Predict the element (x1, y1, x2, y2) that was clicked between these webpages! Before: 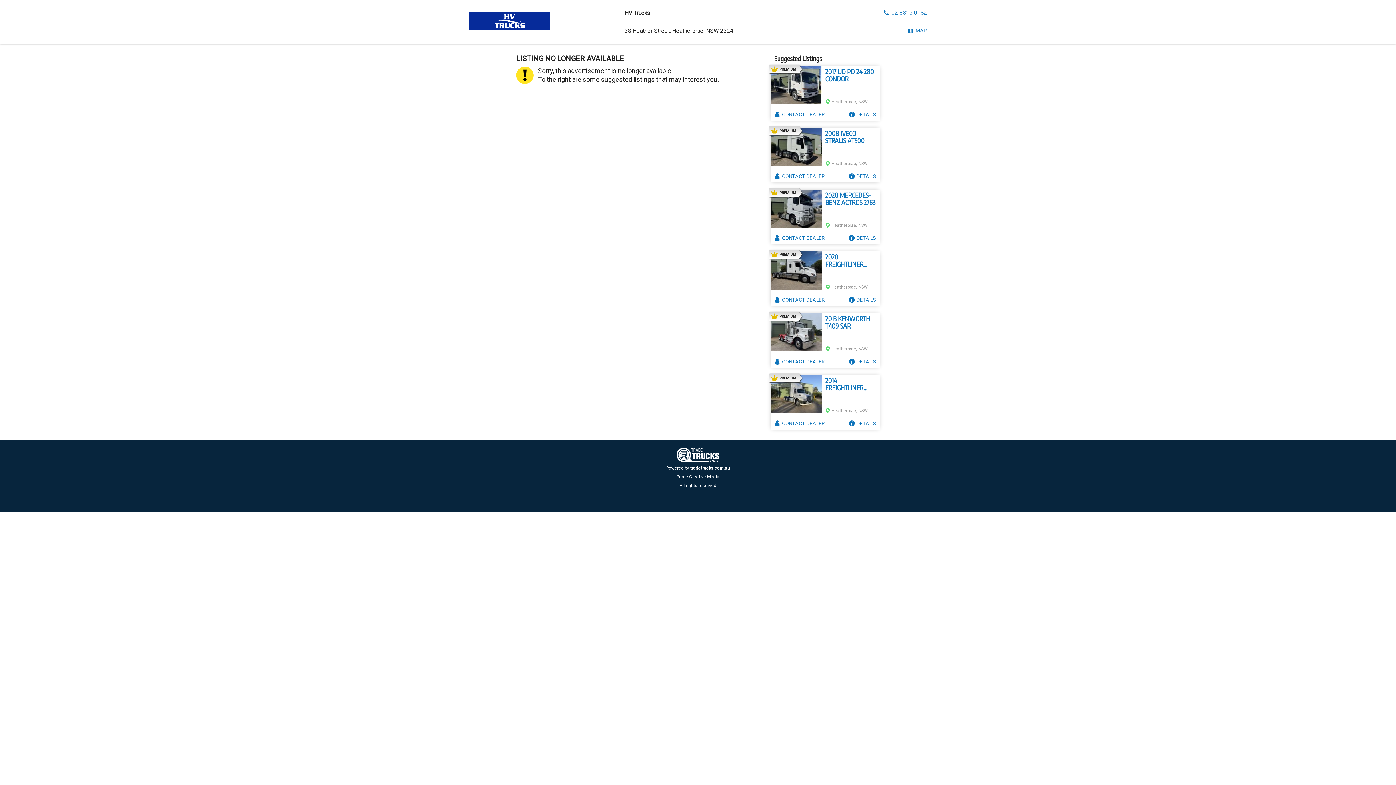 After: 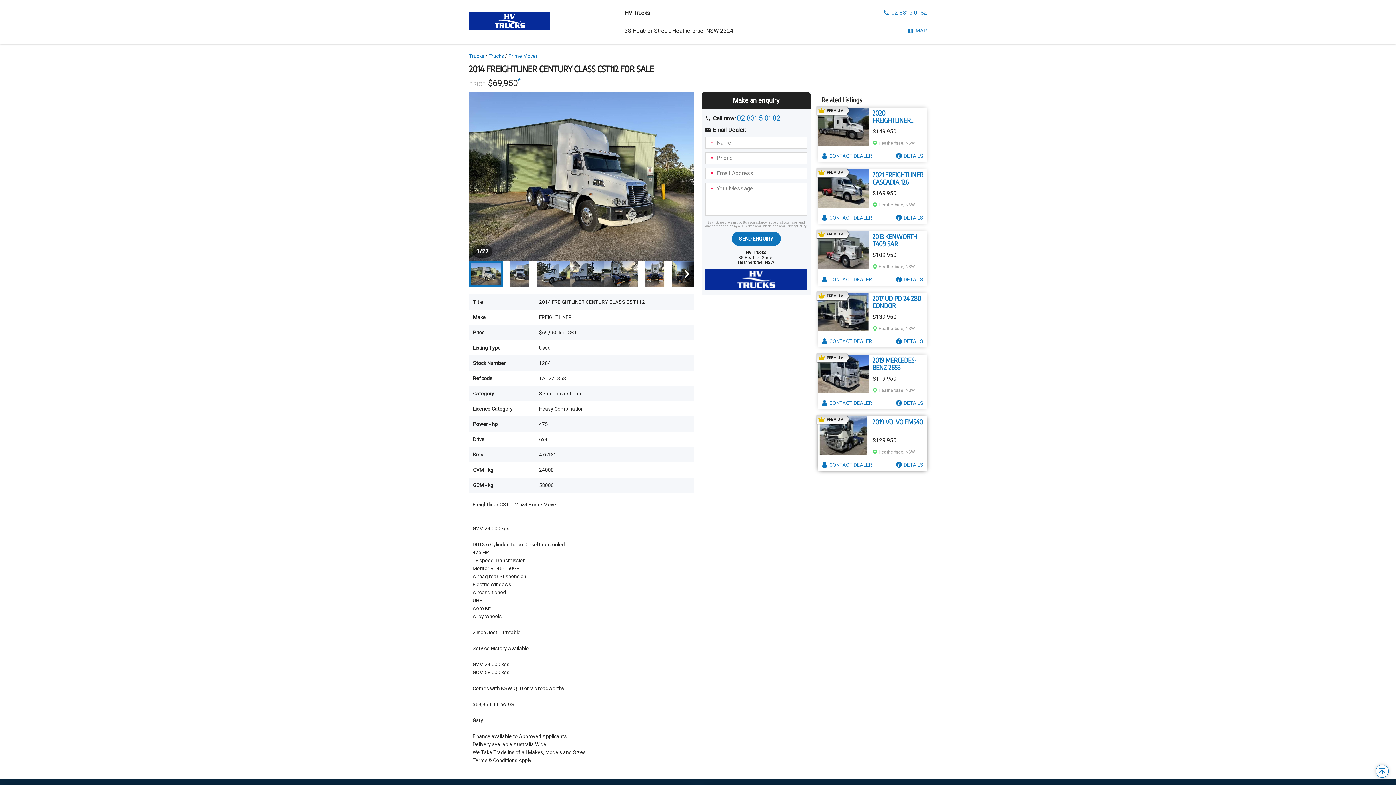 Action: bbox: (845, 413, 880, 429) label: DETAILS